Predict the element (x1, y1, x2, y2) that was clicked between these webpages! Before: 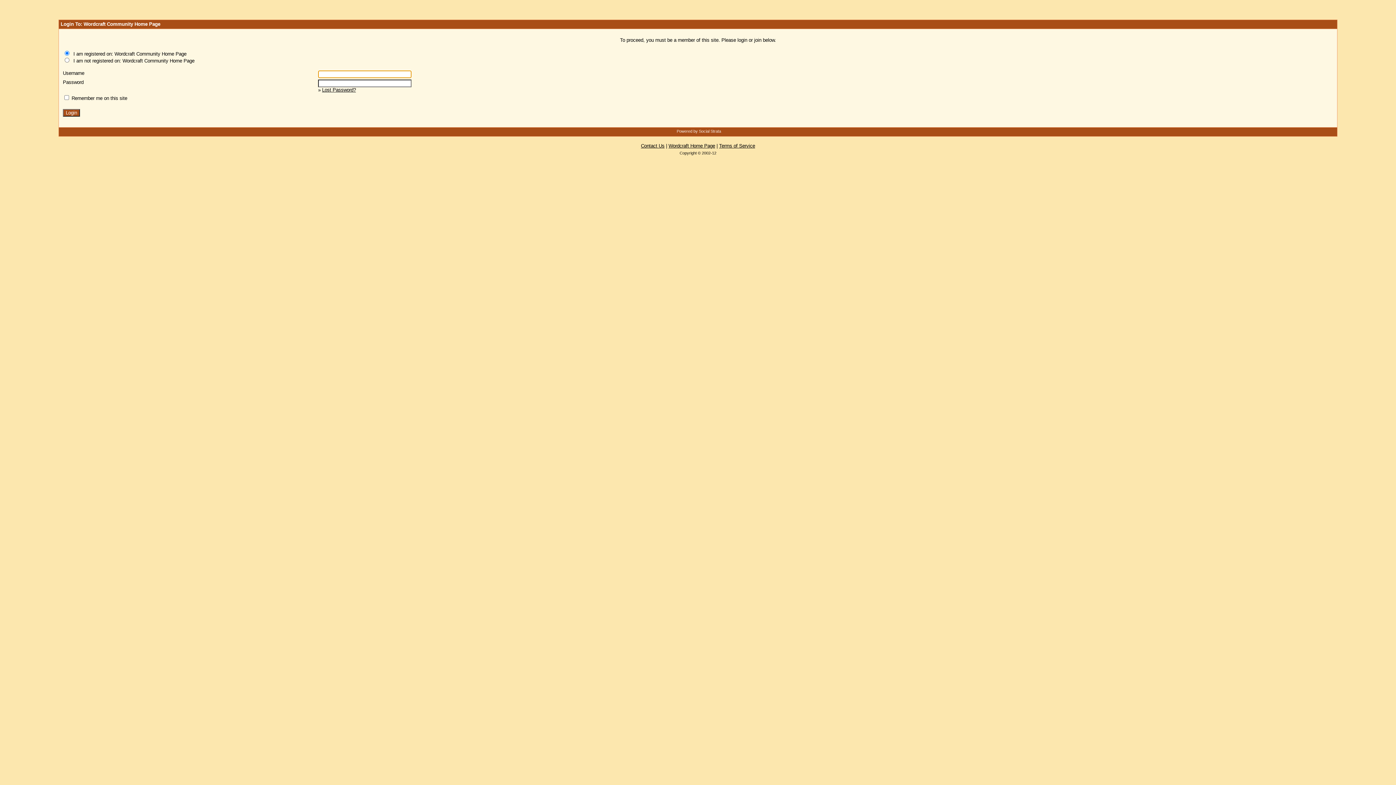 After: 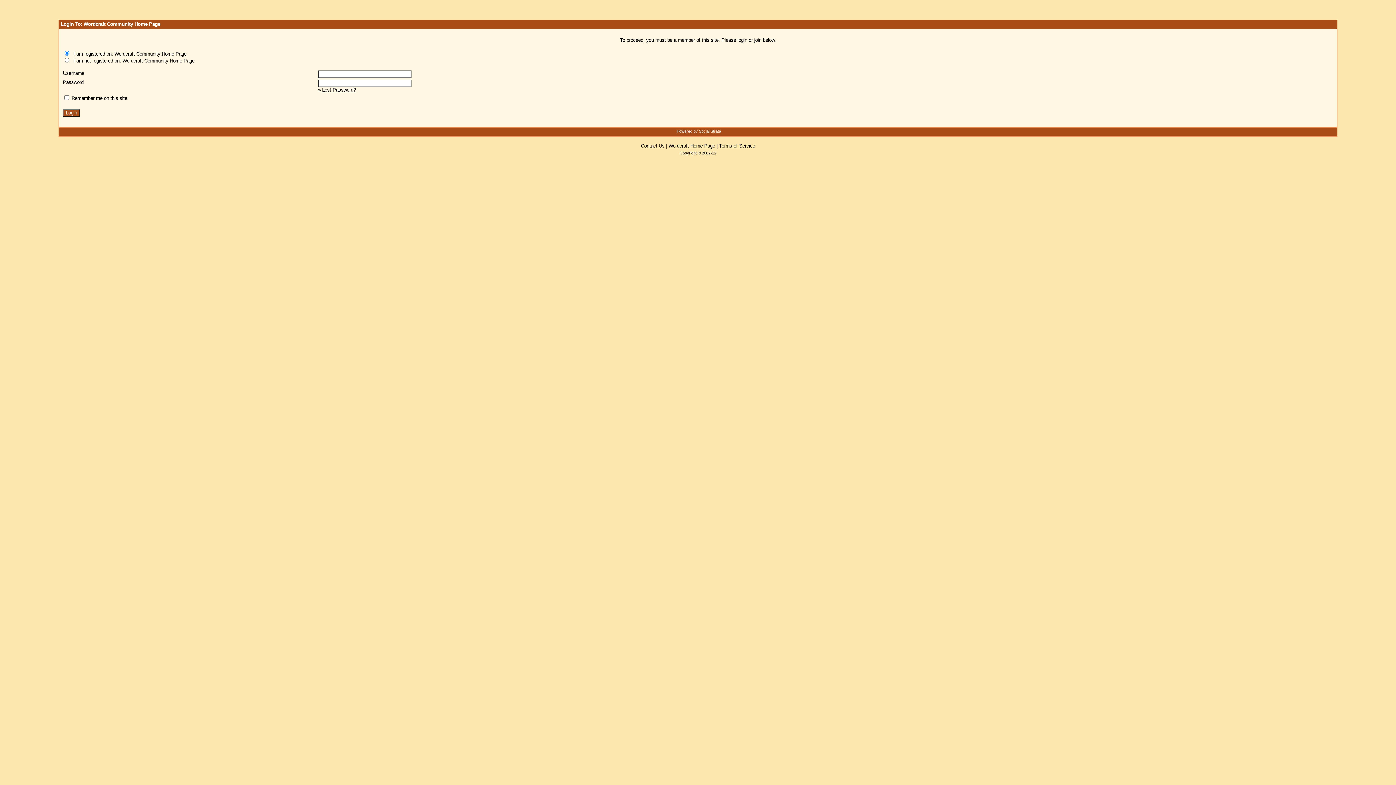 Action: bbox: (719, 143, 755, 148) label: Terms of Service